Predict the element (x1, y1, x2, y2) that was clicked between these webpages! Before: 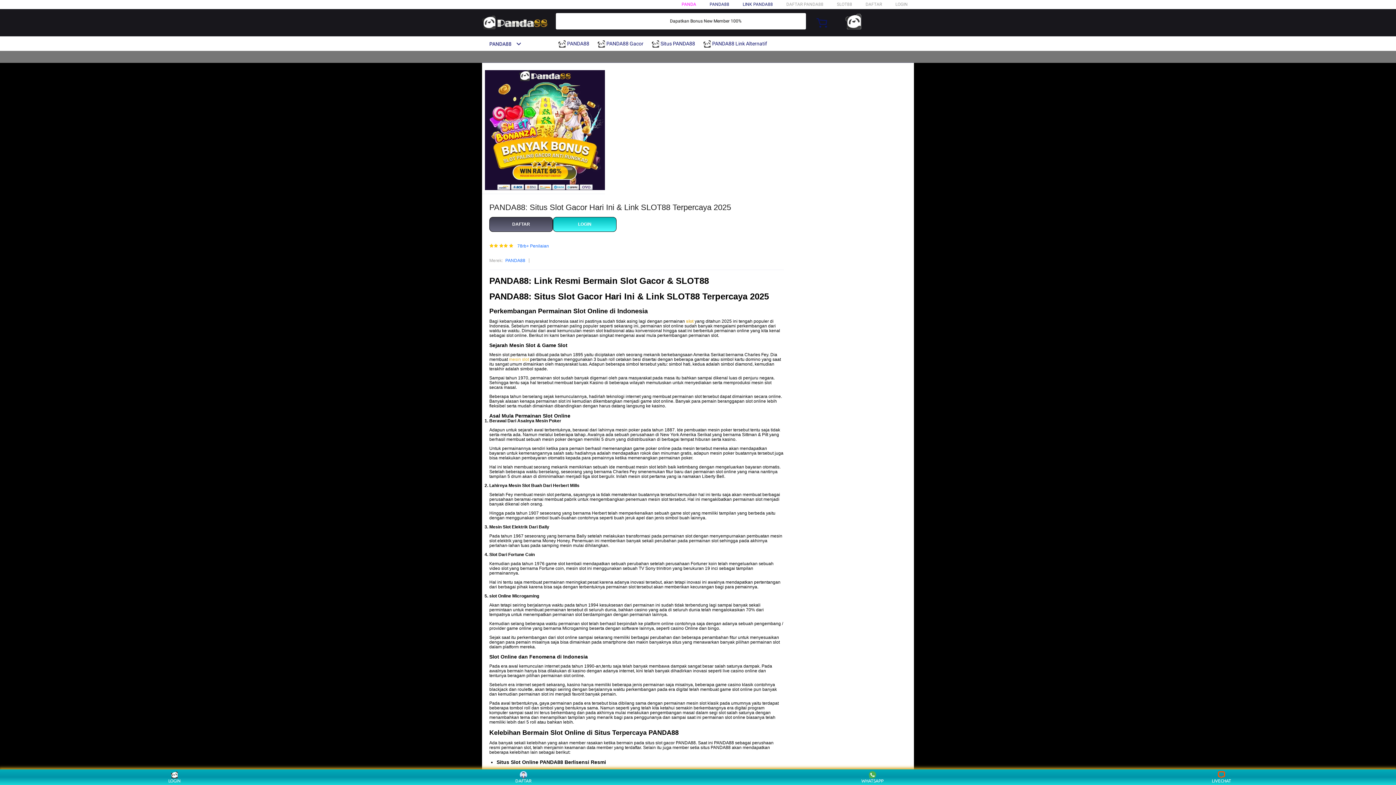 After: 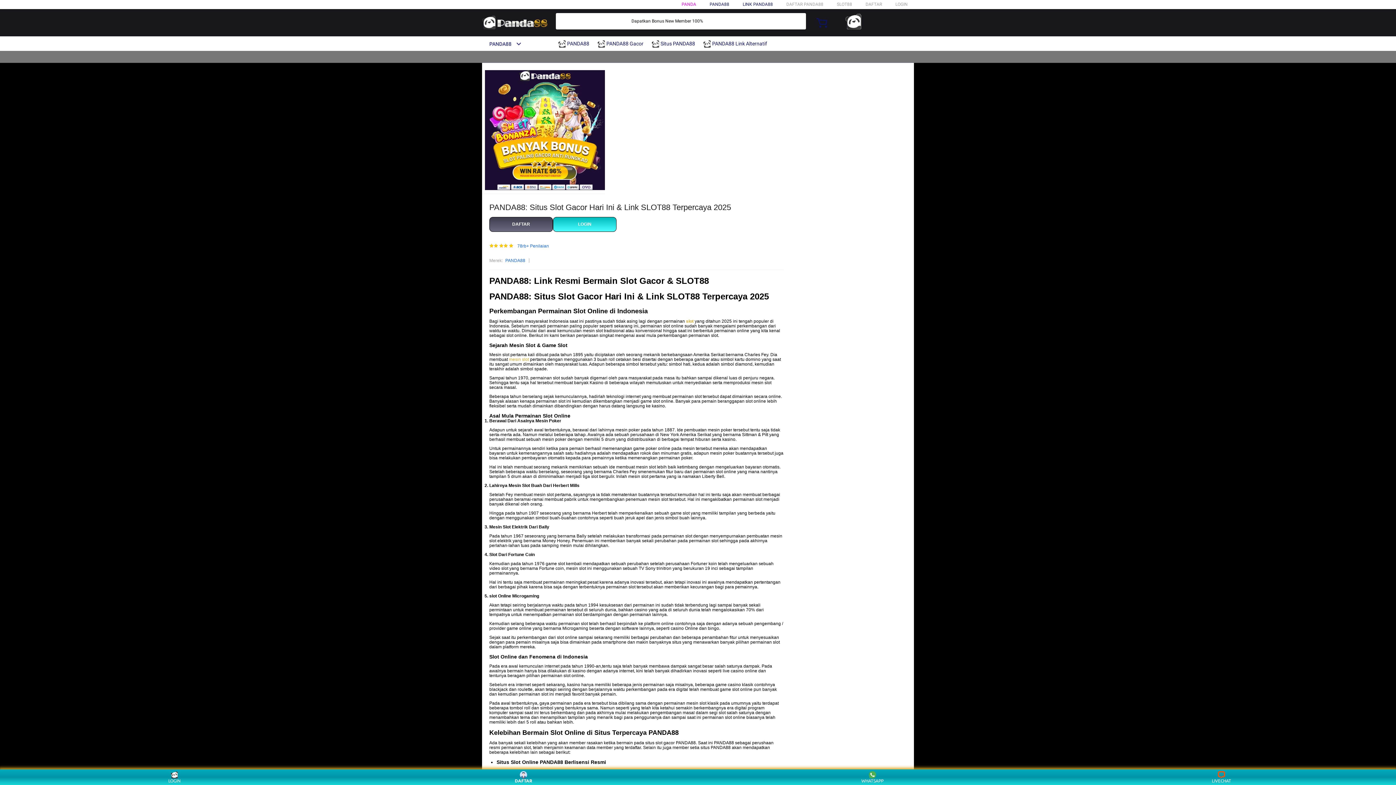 Action: bbox: (510, 771, 537, 783) label: DAFTAR